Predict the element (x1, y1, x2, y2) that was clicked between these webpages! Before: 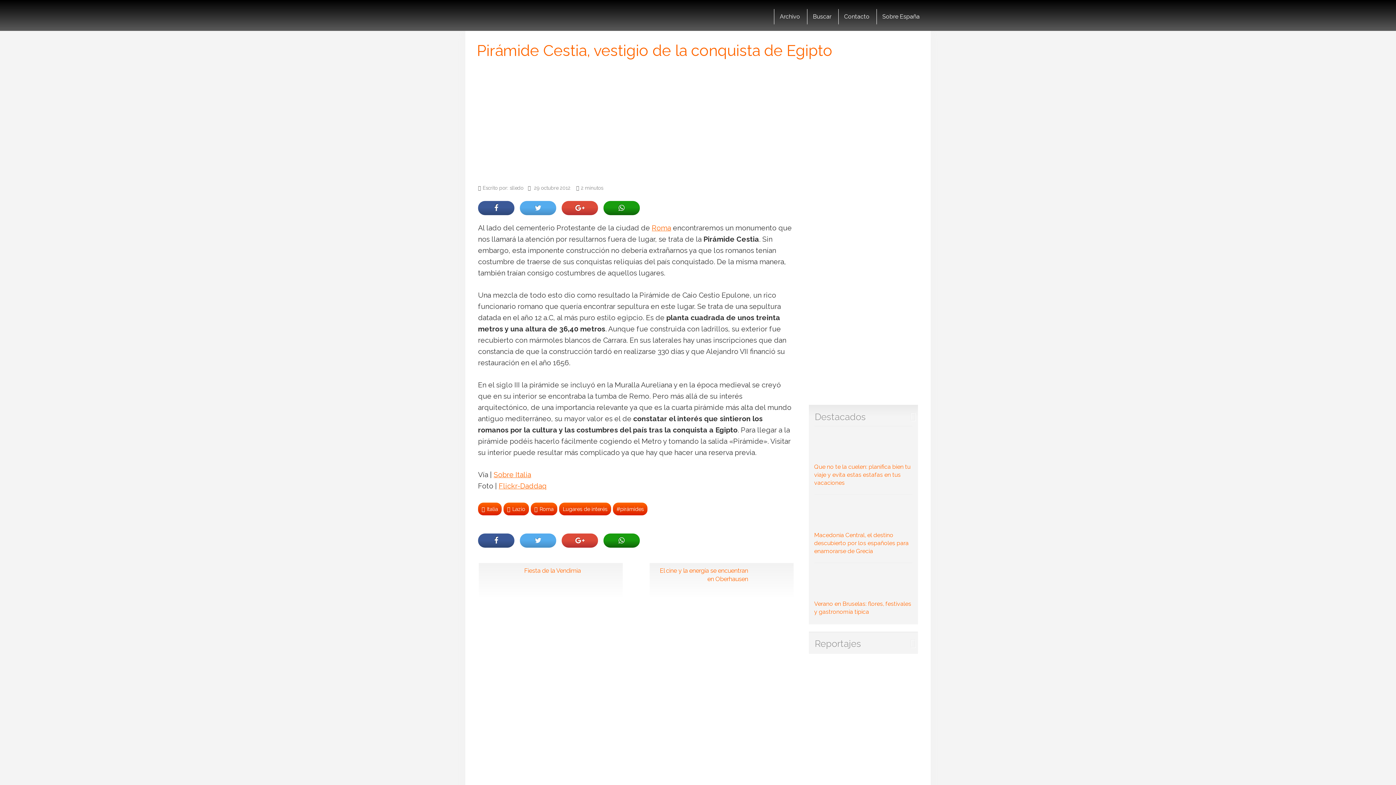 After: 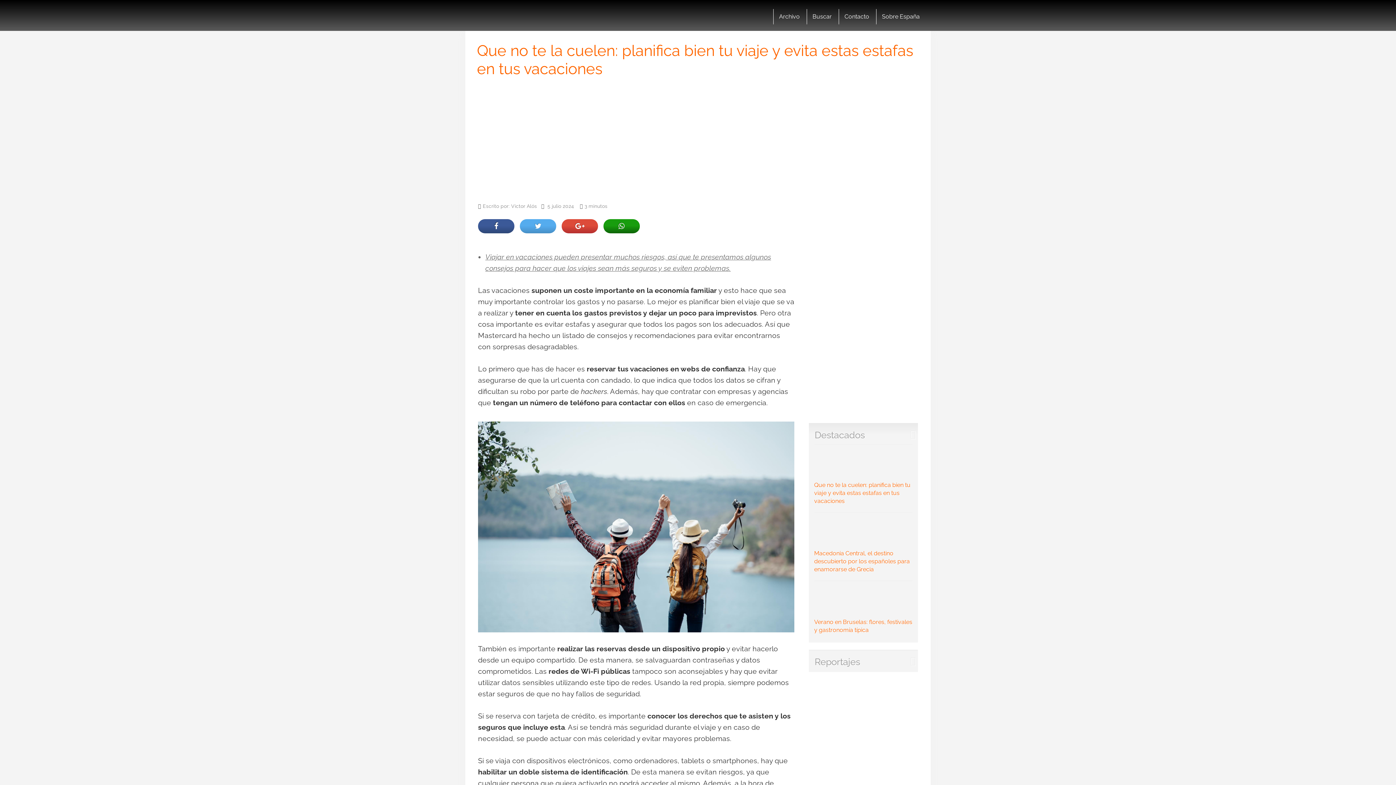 Action: label: Que no te la cuelen: planifica bien tu viaje y evita estas estafas en tus vacaciones bbox: (814, 430, 912, 486)